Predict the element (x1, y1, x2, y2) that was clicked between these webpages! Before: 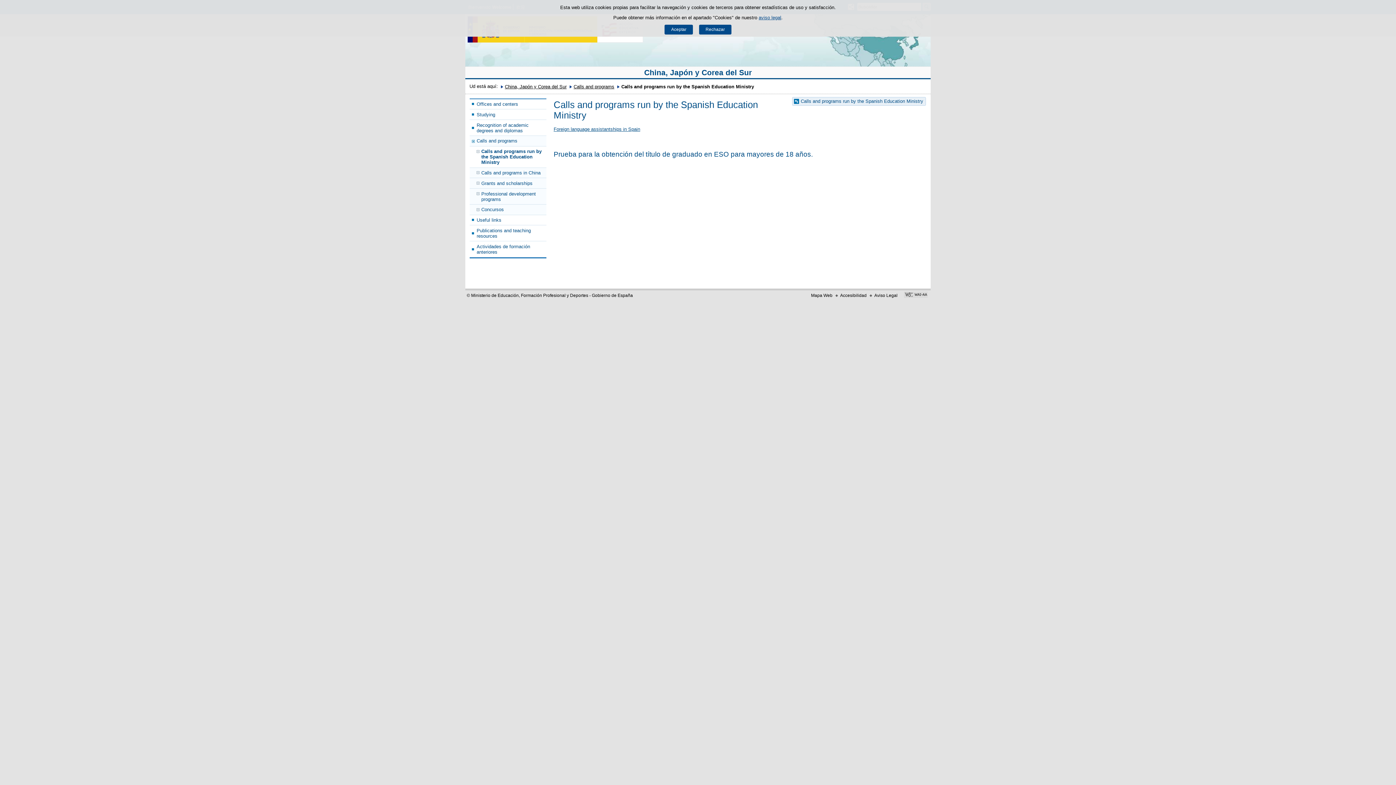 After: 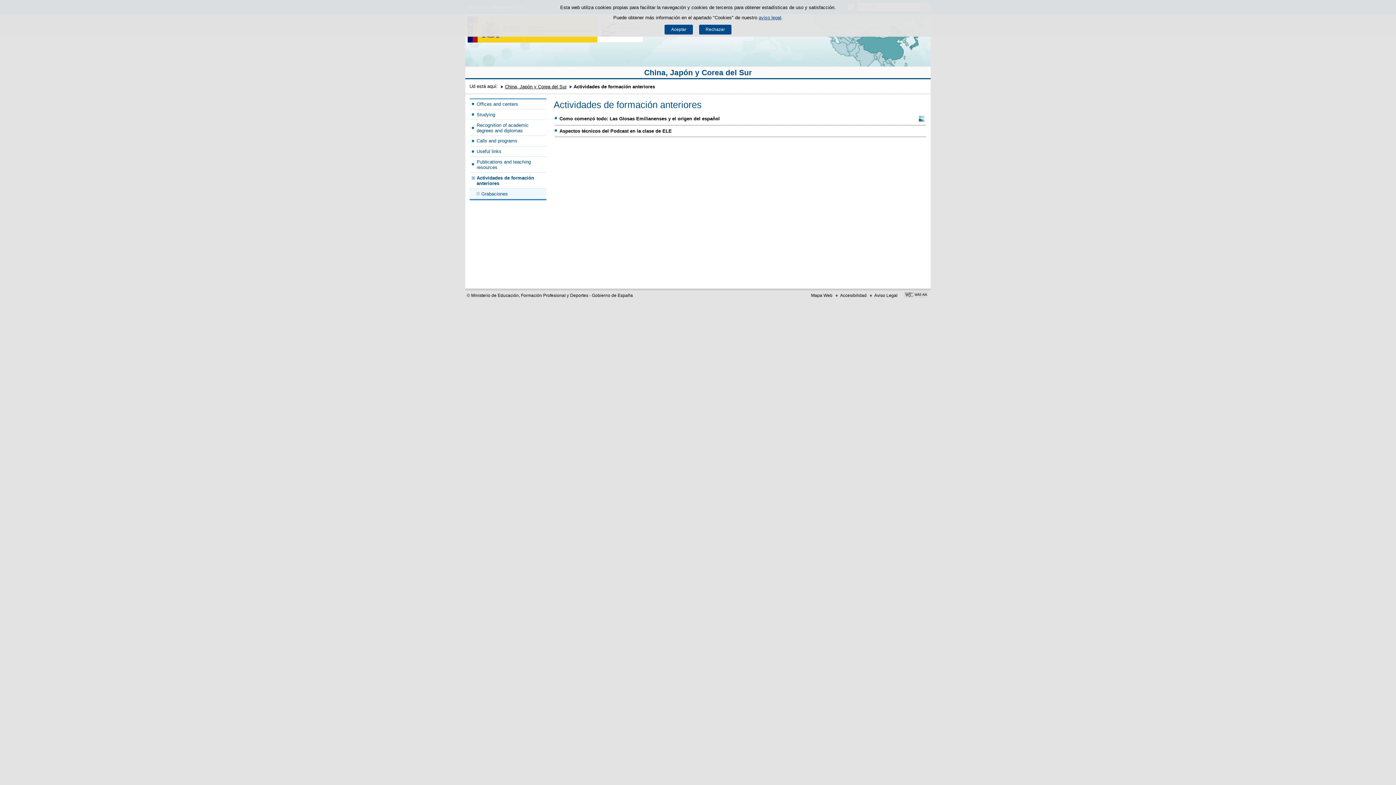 Action: bbox: (469, 241, 546, 257) label: Actividades de formación anteriores